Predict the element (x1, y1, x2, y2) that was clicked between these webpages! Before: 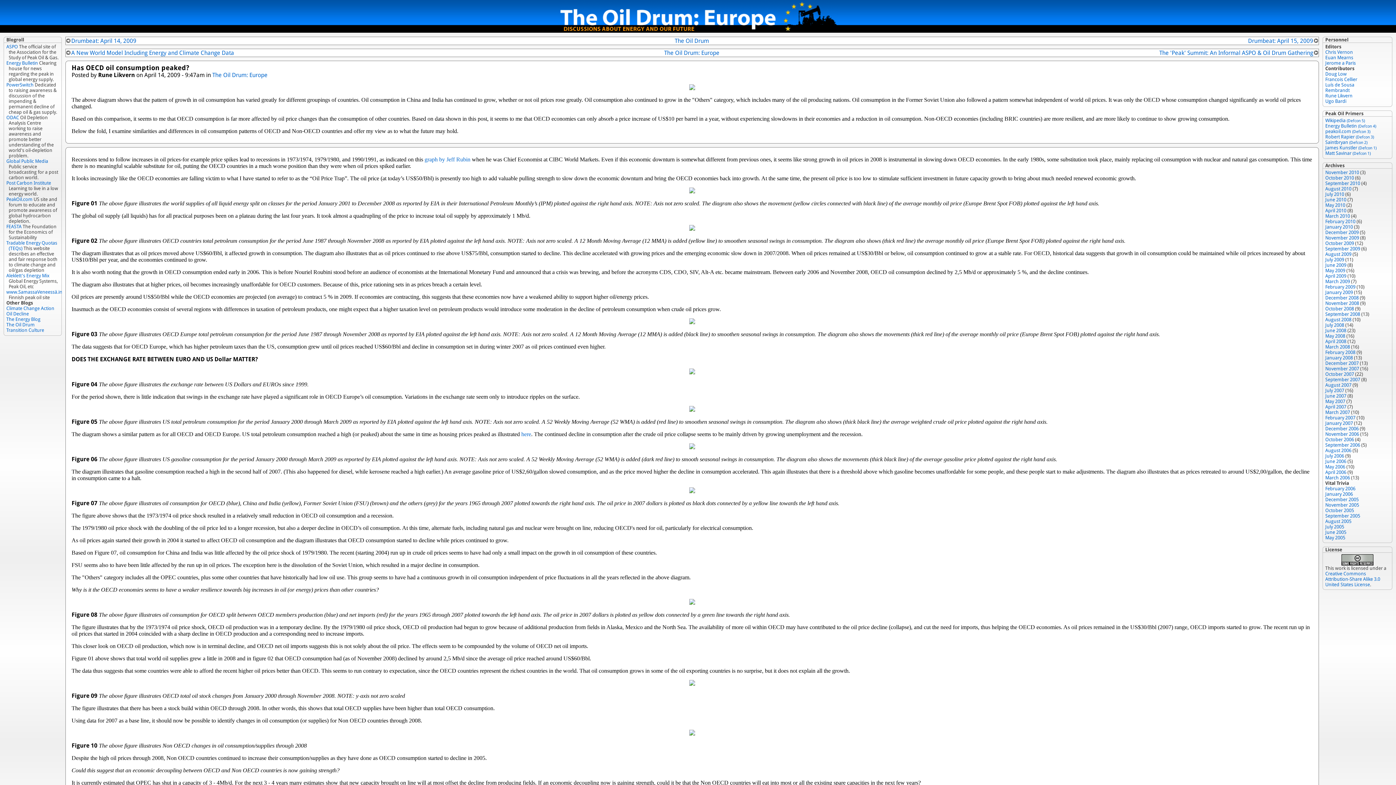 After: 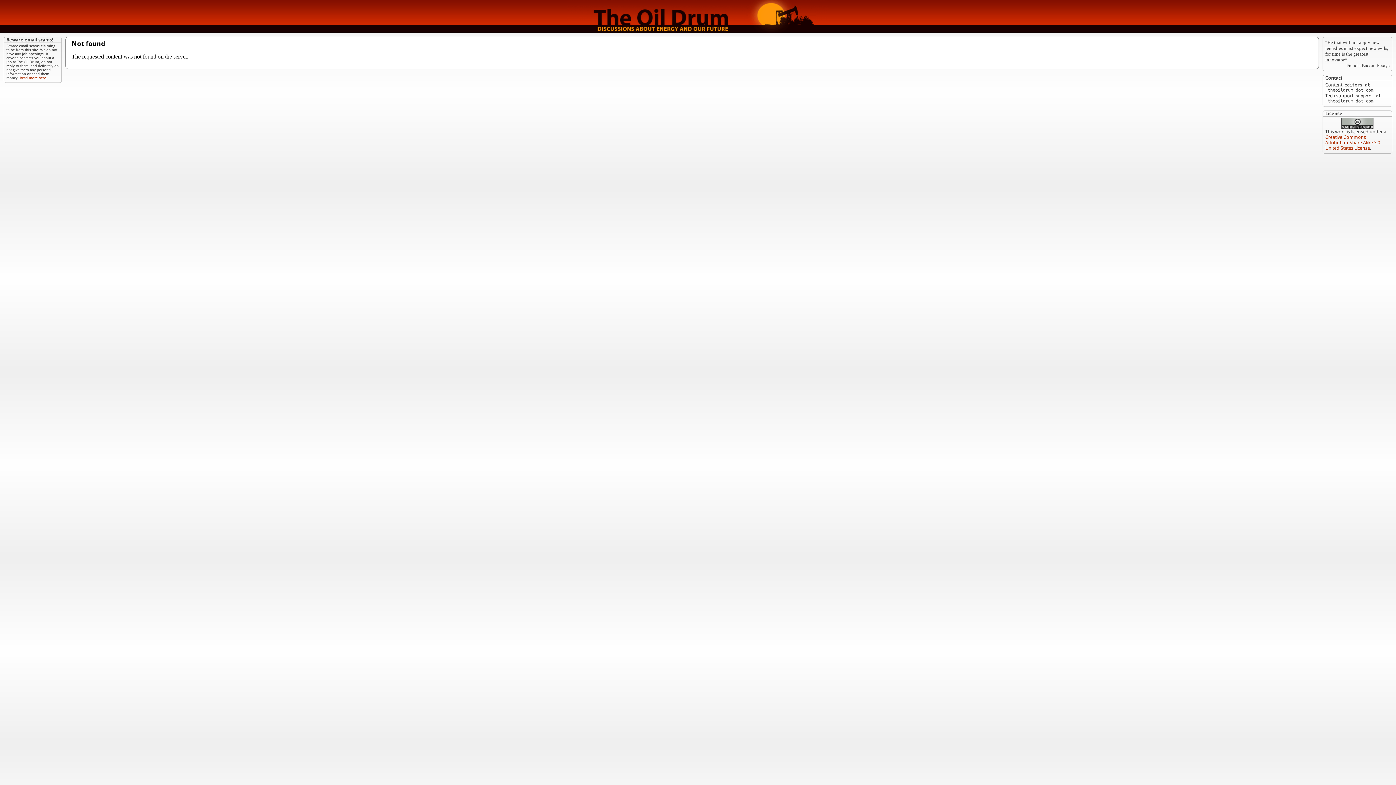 Action: label: Francois Cellier bbox: (1325, 76, 1357, 82)